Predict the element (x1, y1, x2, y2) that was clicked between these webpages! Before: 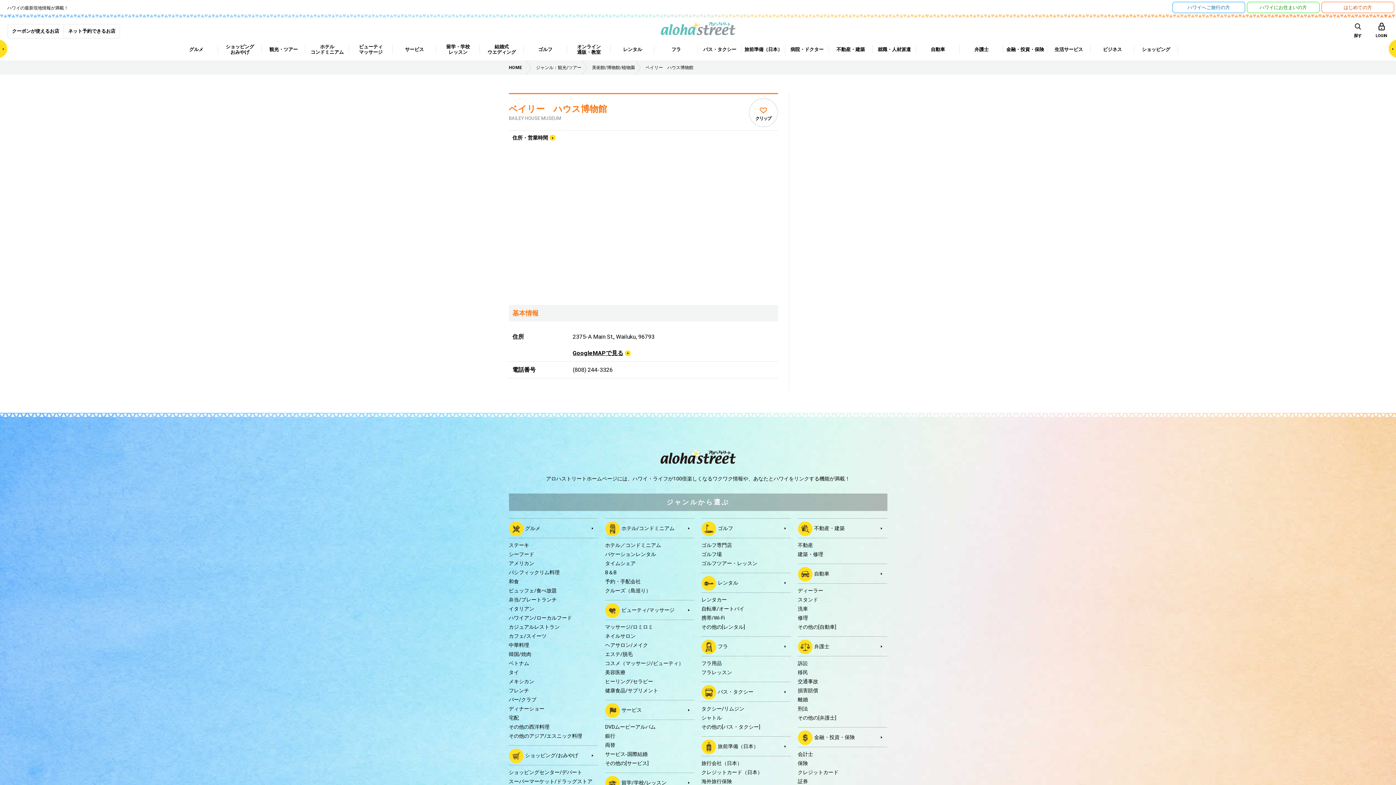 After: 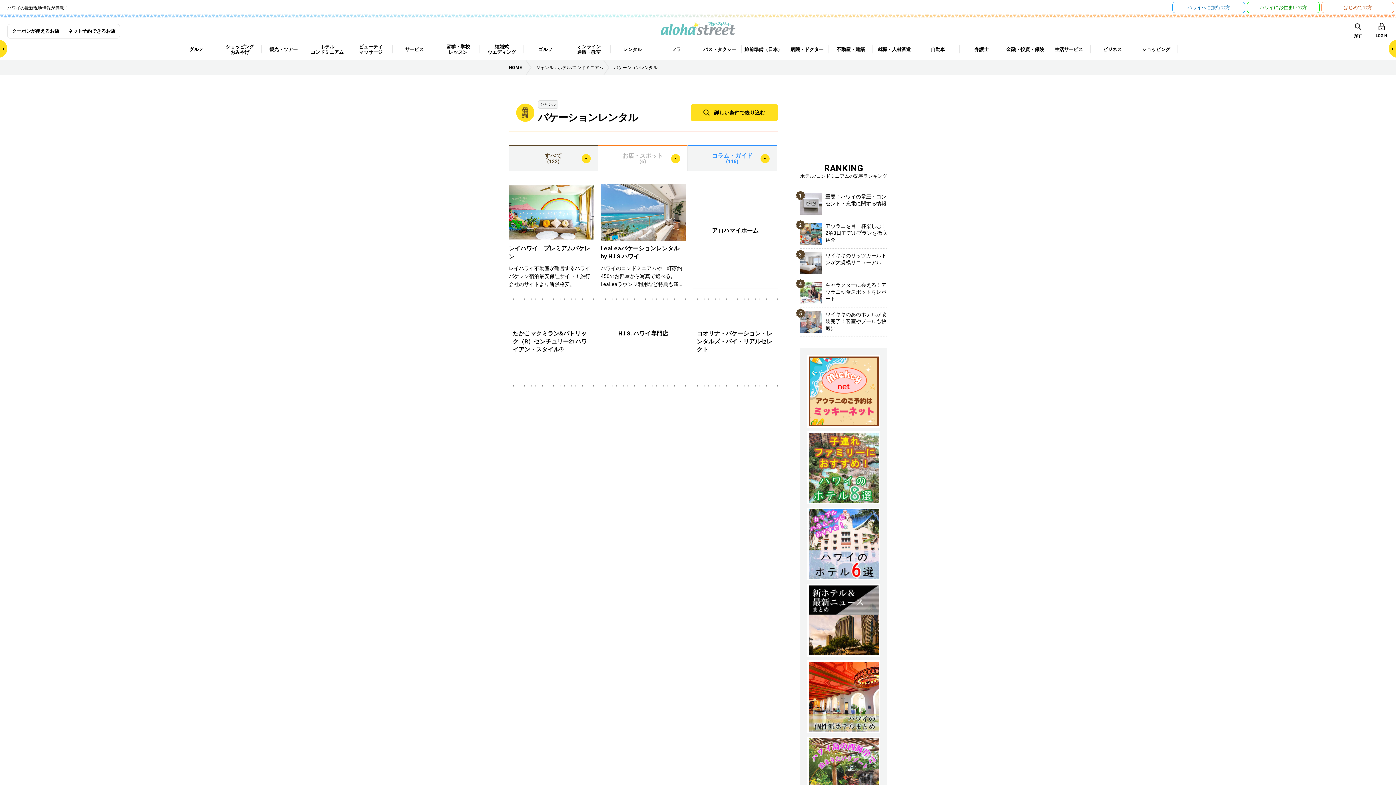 Action: bbox: (605, 551, 656, 557) label: バケーションレンタル